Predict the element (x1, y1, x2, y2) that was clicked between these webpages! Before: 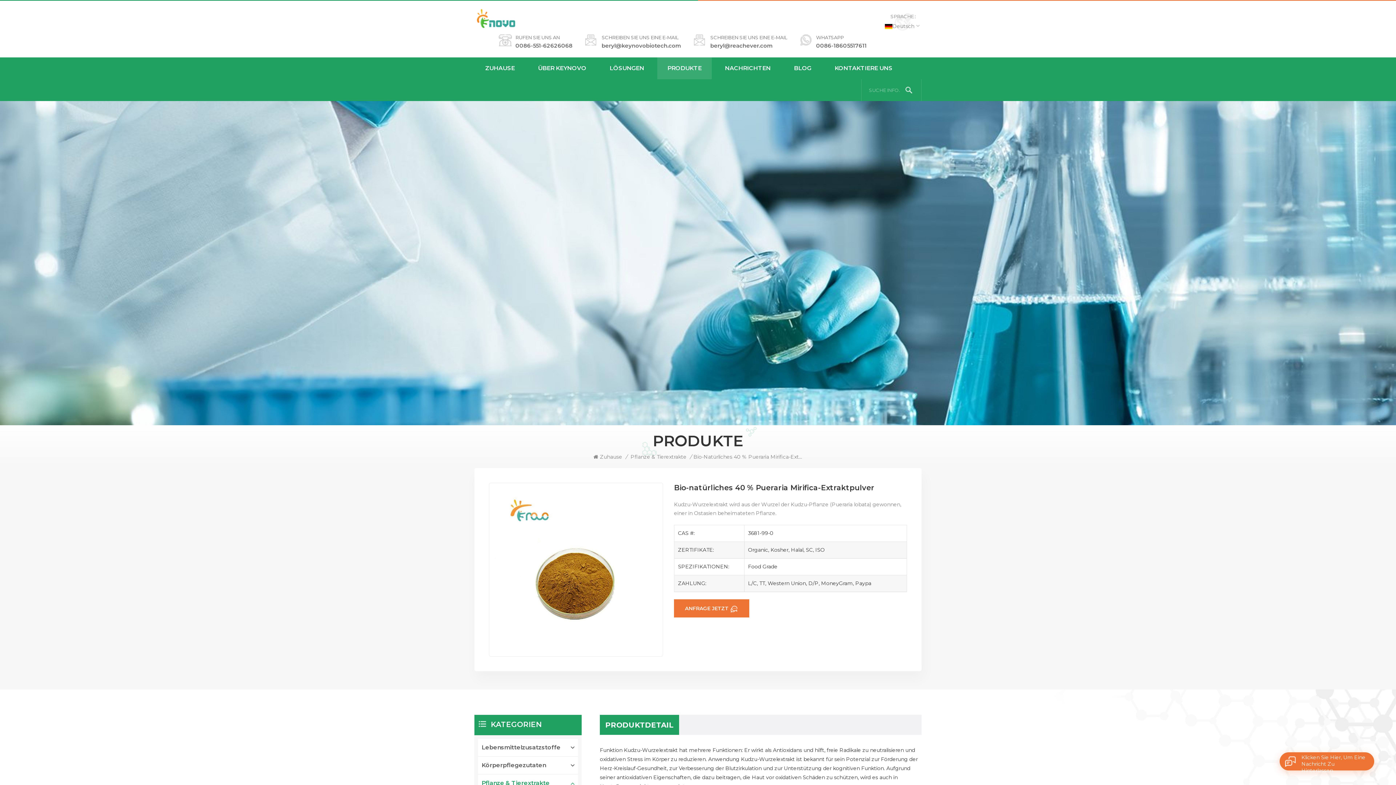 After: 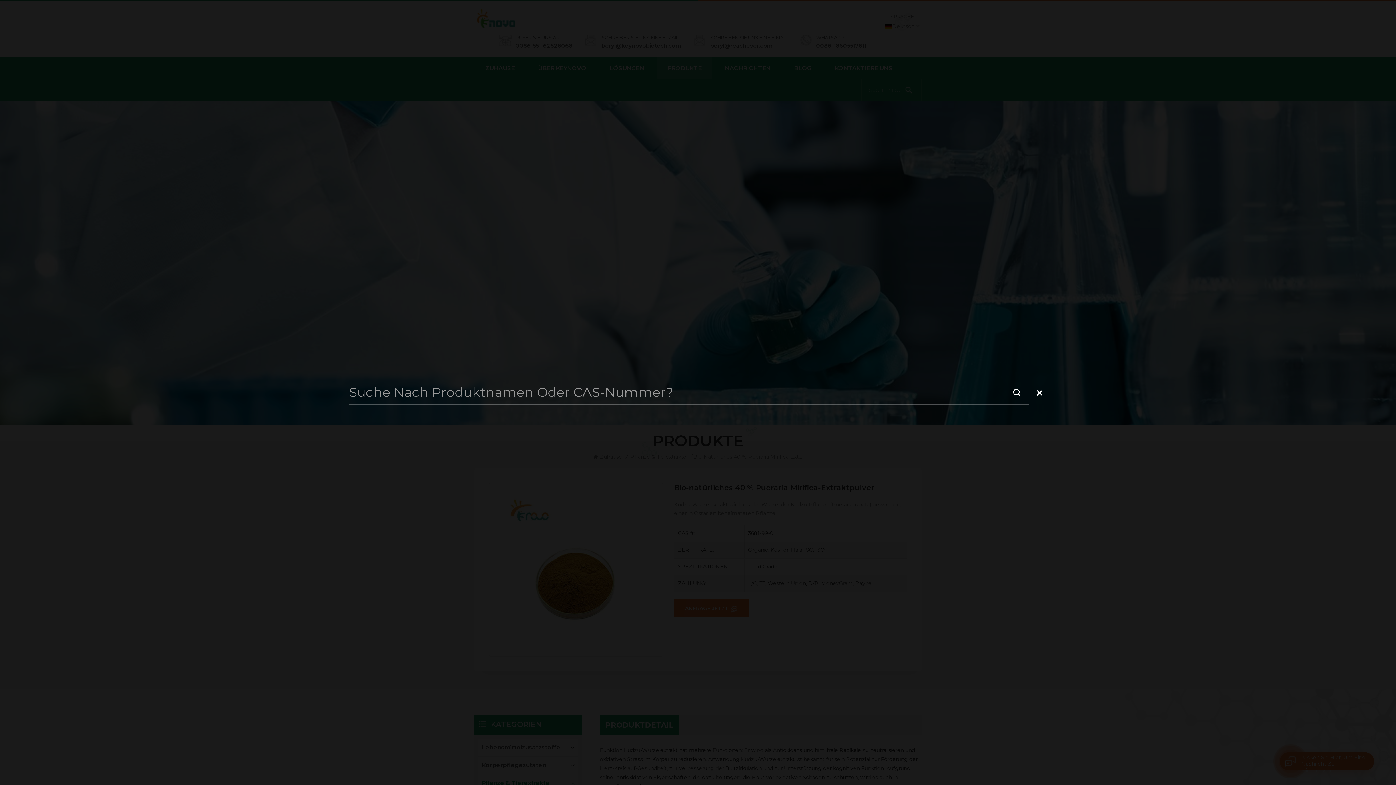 Action: bbox: (861, 79, 921, 101) label: SUCHE INFO.